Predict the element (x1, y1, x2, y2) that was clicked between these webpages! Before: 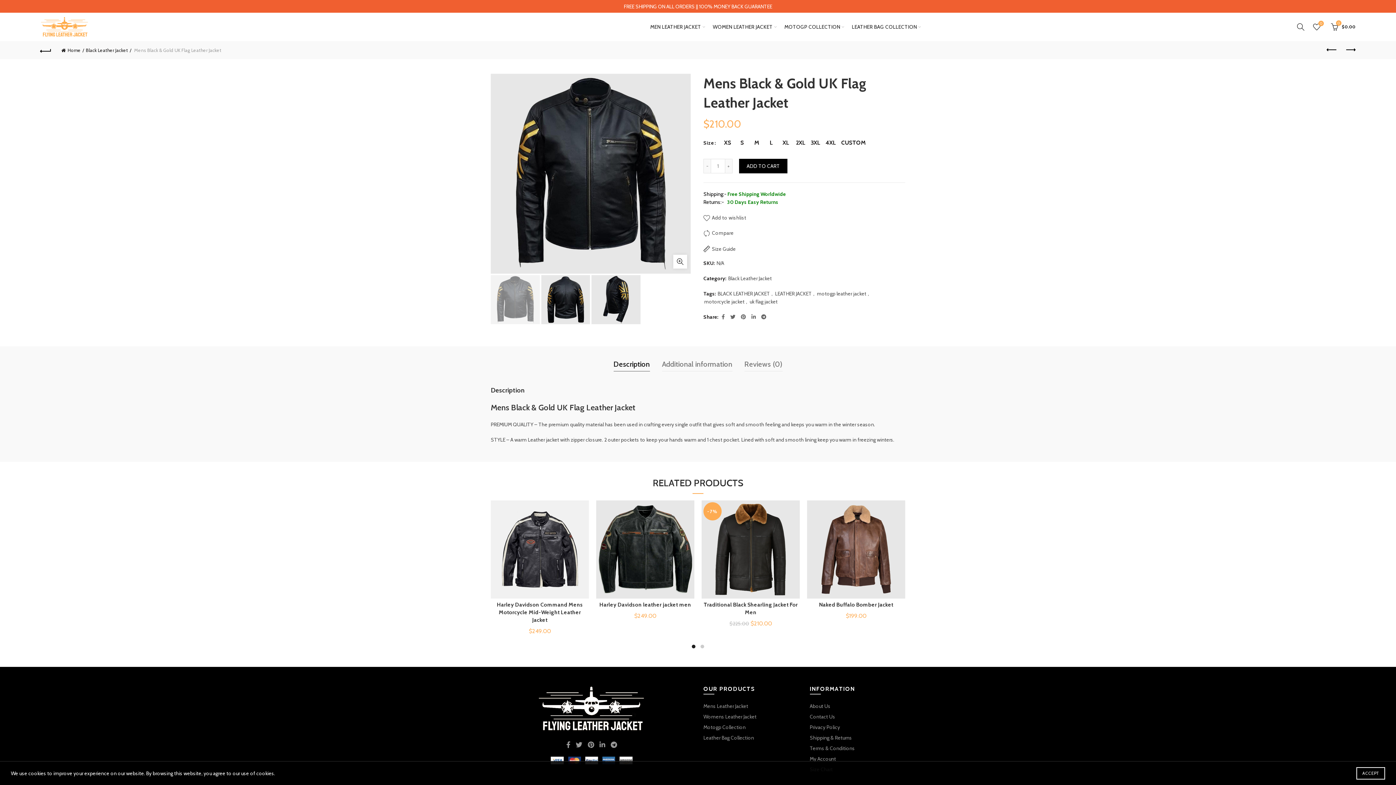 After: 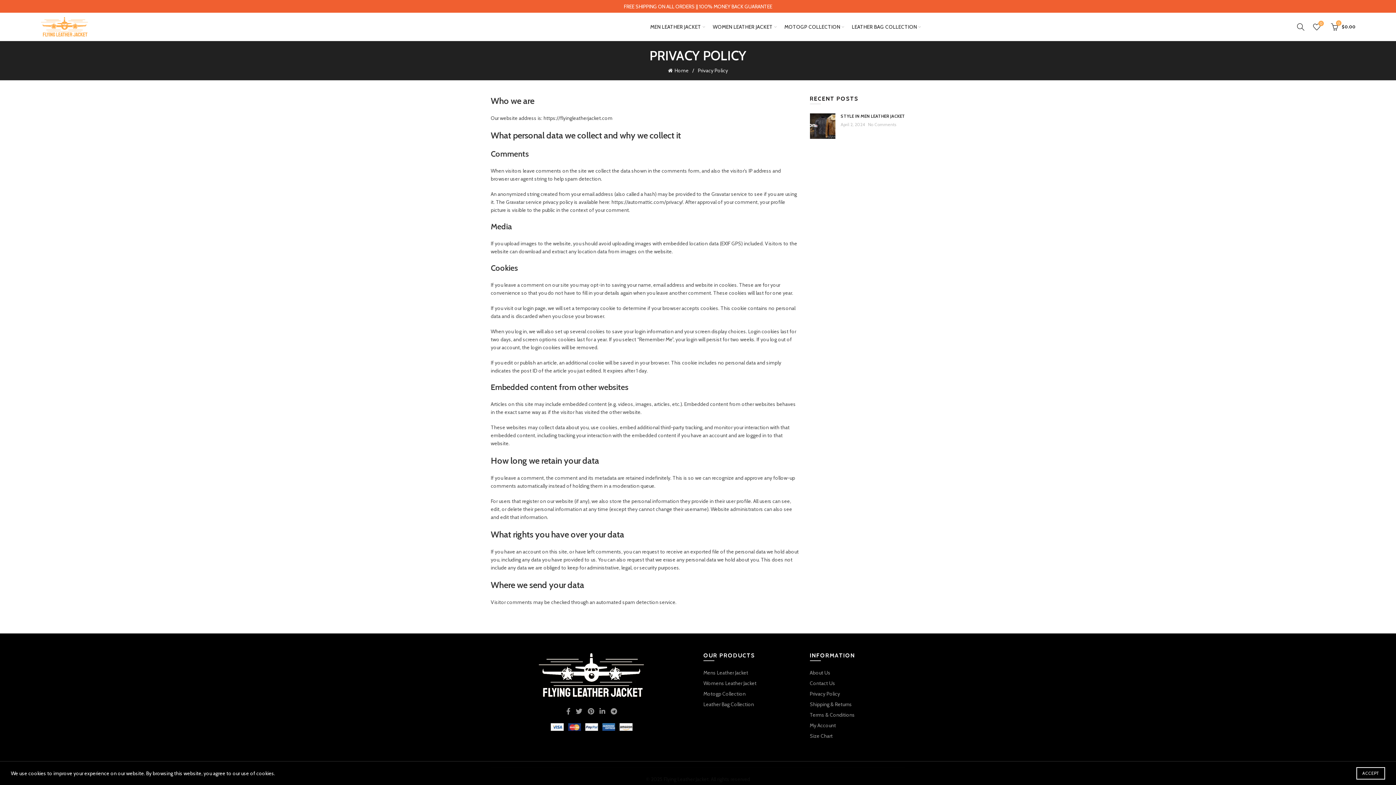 Action: label: Privacy Policy bbox: (810, 724, 840, 730)